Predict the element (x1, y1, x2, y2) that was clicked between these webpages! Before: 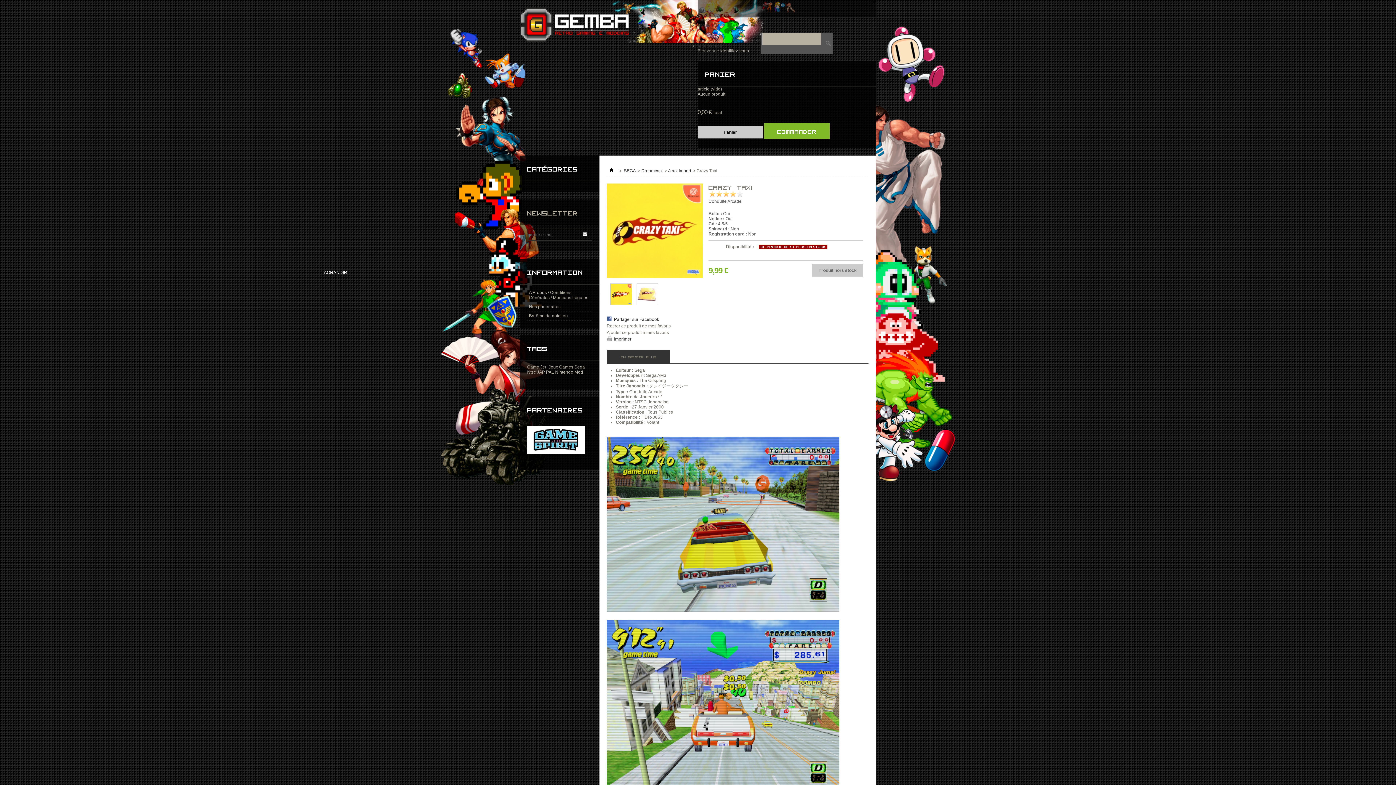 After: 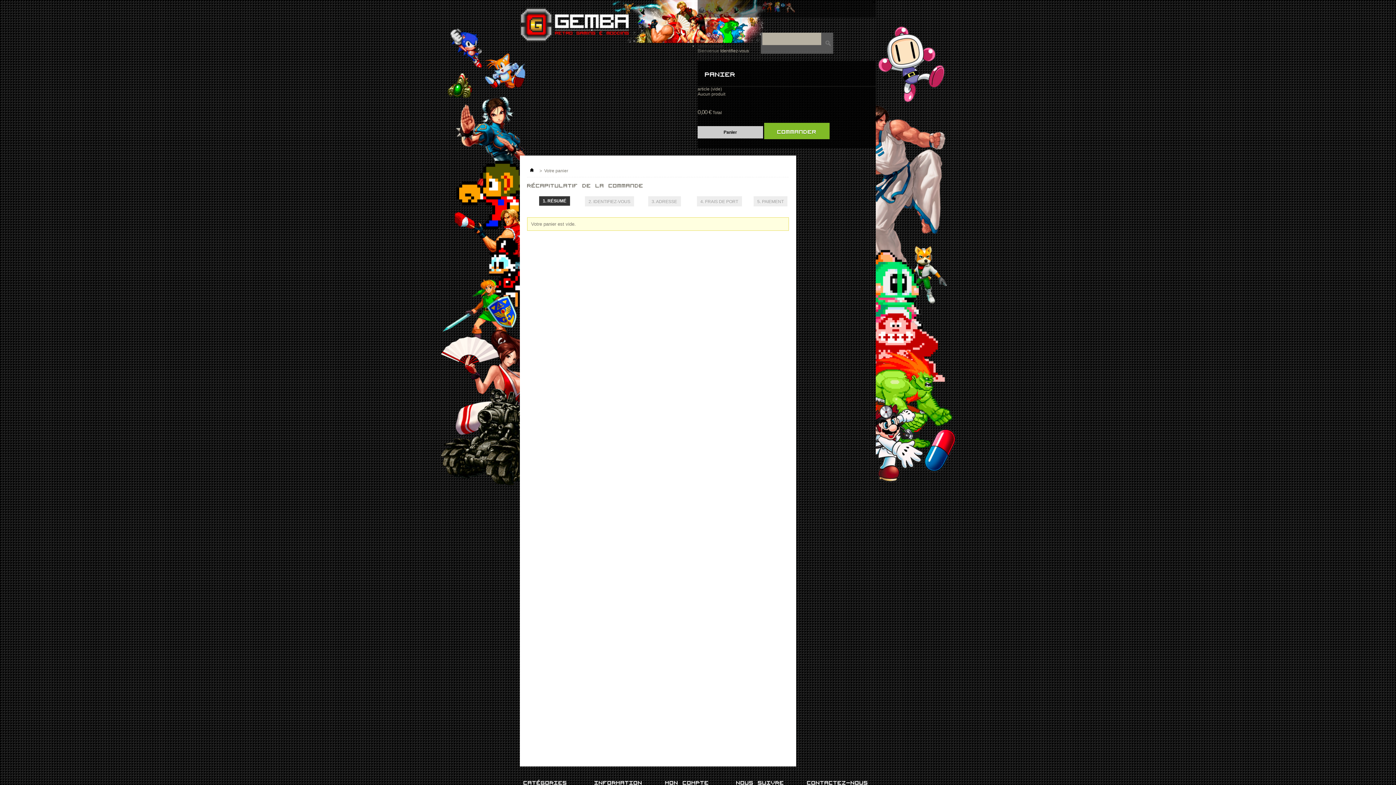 Action: label: Panier bbox: (697, 126, 763, 138)